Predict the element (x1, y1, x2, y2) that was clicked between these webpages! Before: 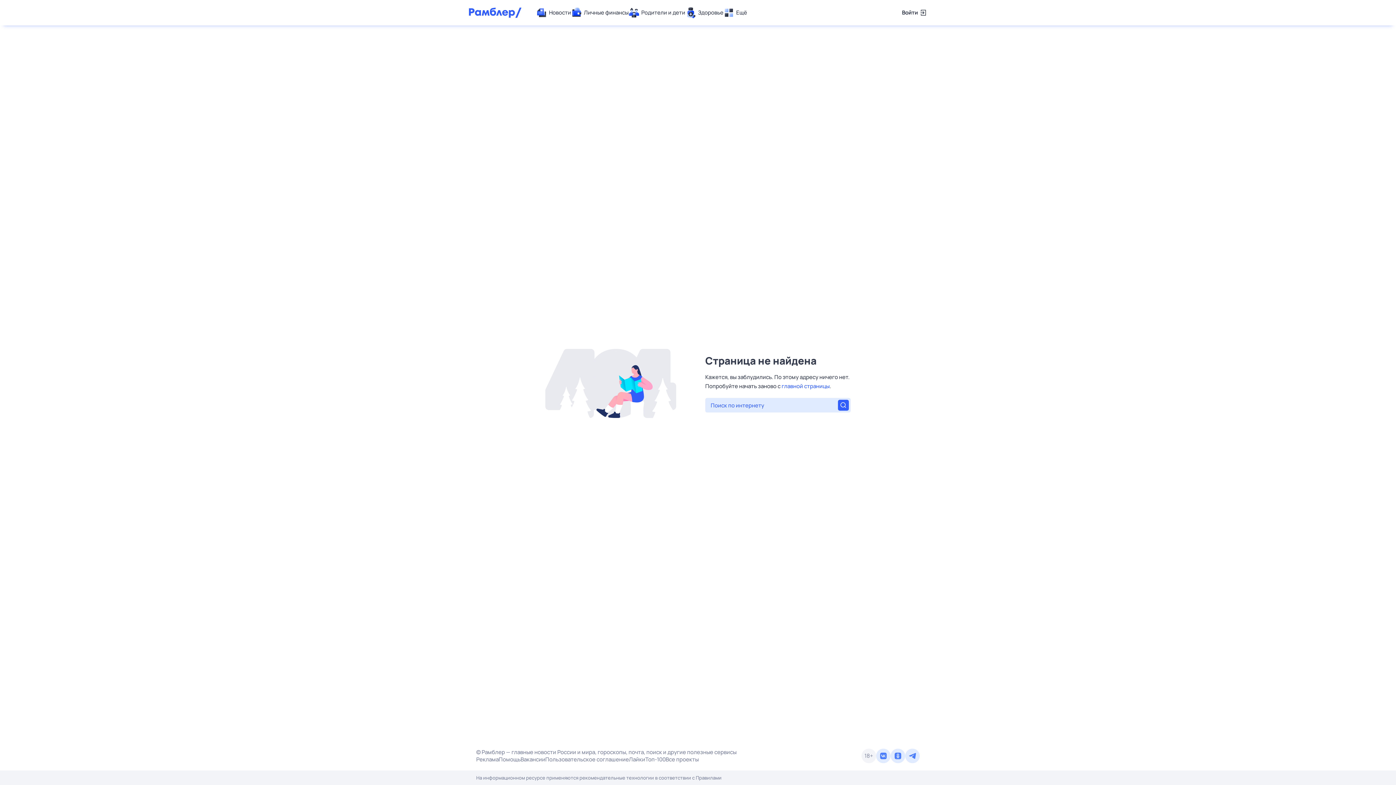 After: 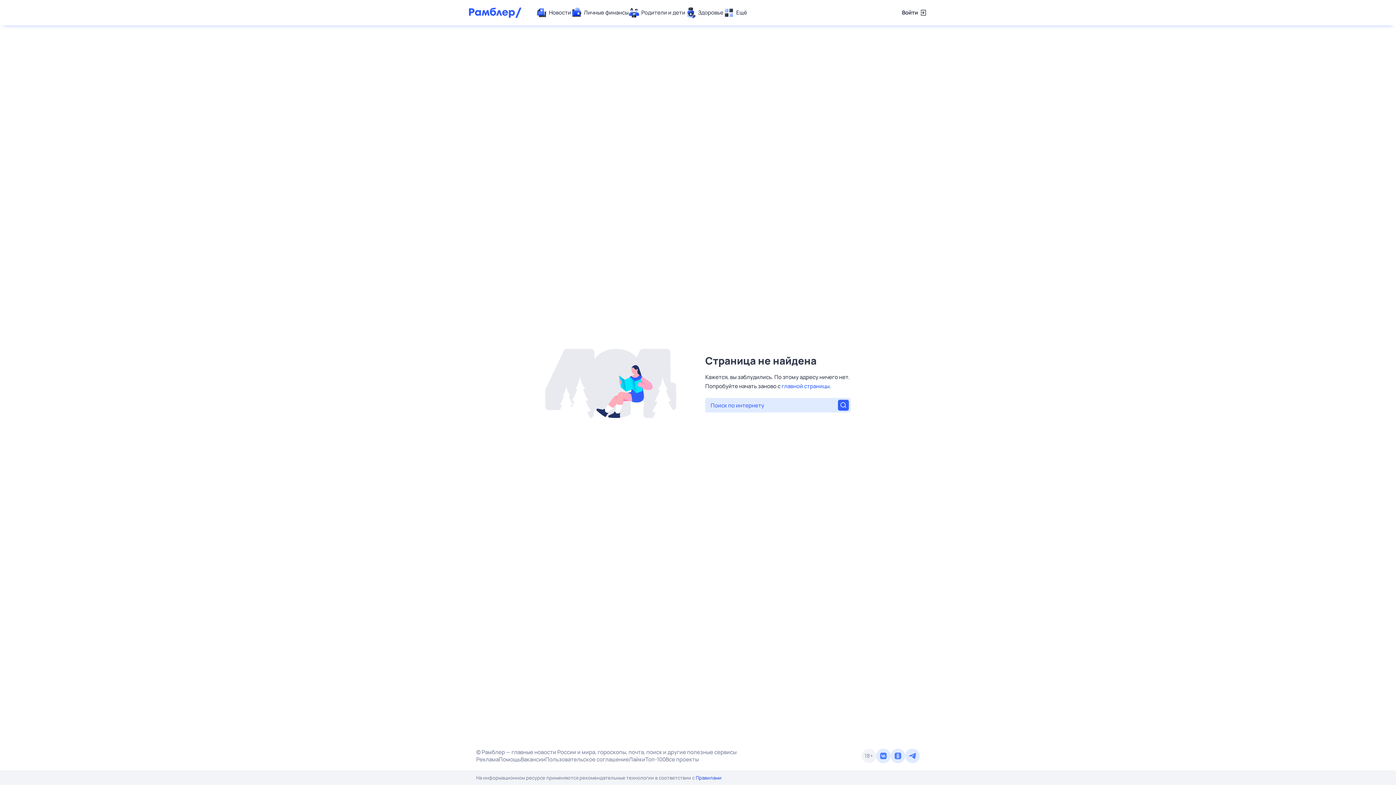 Action: label: Правилами bbox: (696, 774, 721, 781)